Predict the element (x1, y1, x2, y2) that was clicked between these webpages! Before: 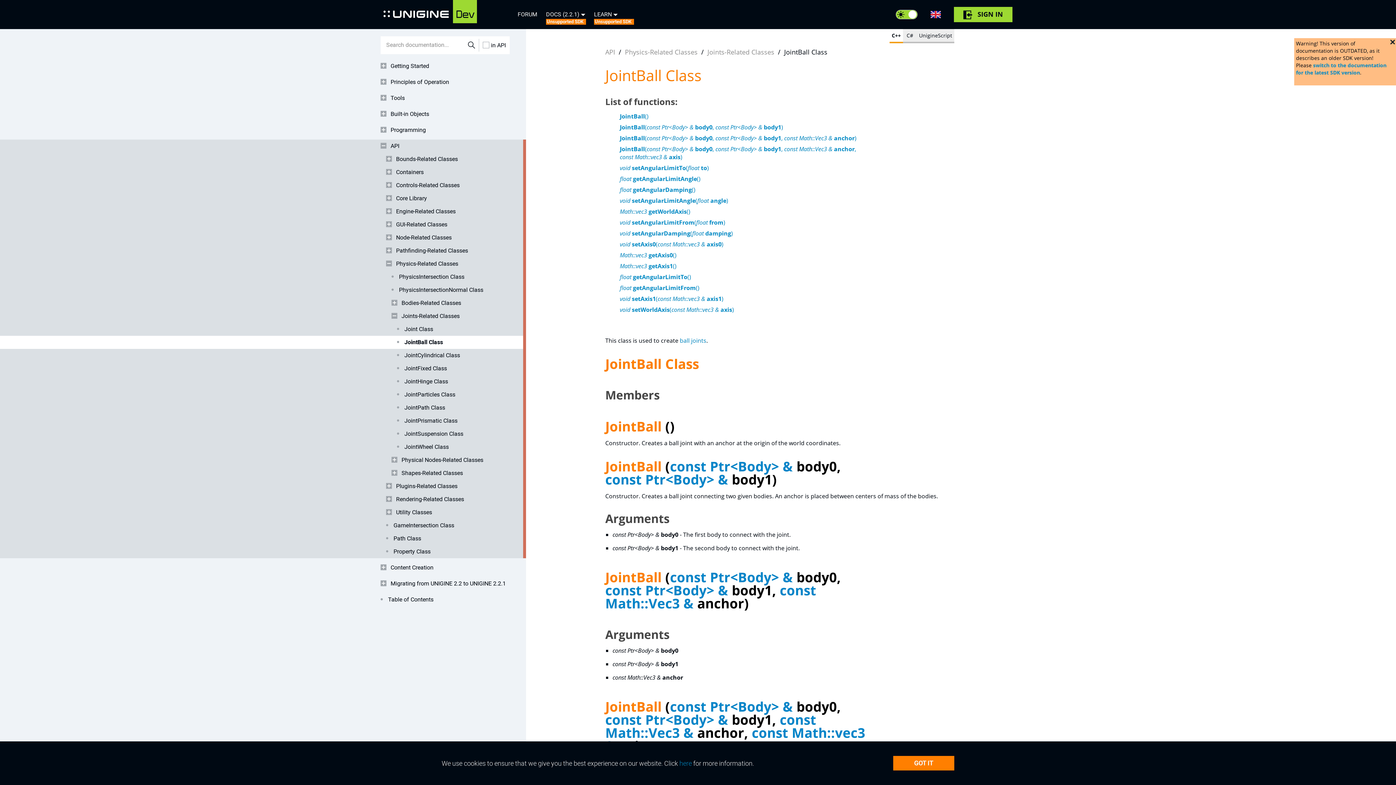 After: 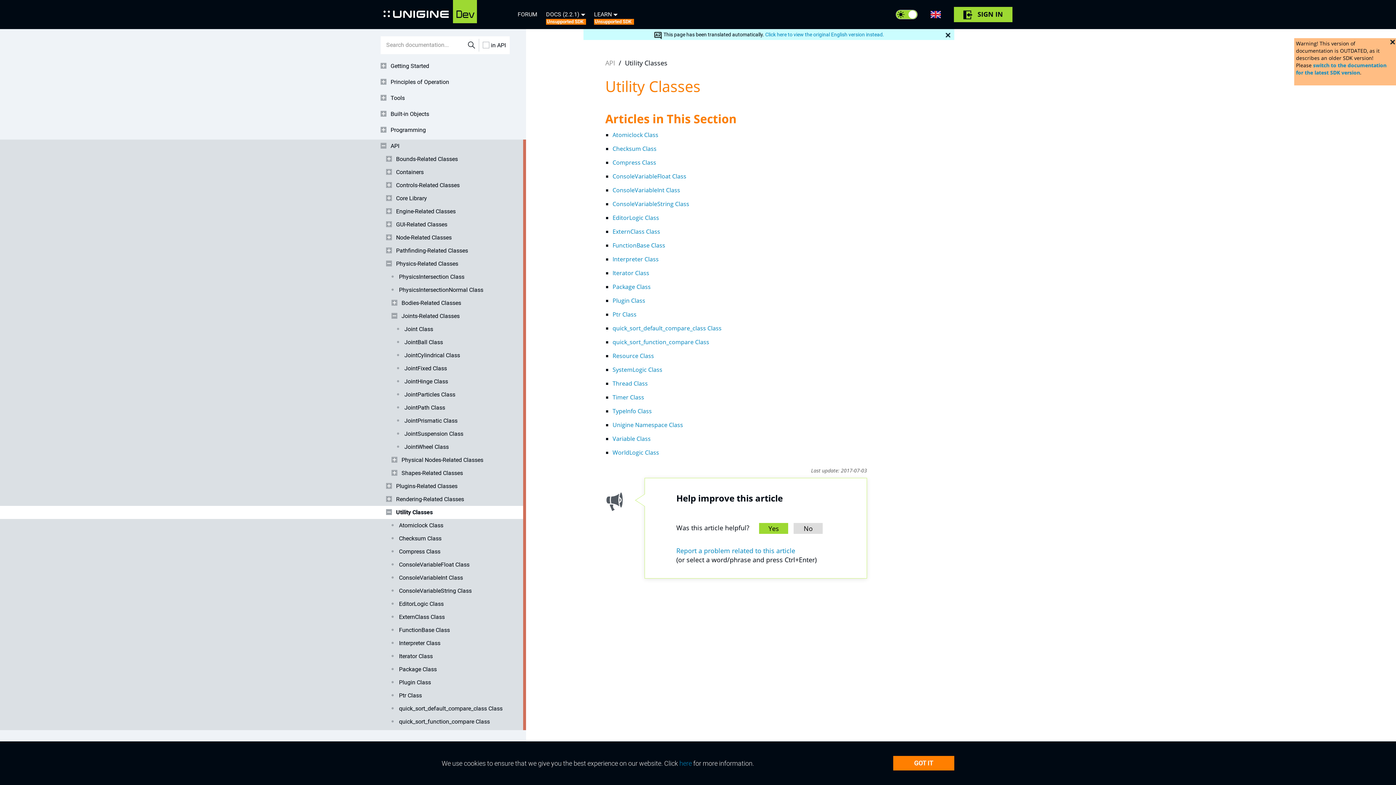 Action: bbox: (386, 506, 509, 519) label: Utility Classes